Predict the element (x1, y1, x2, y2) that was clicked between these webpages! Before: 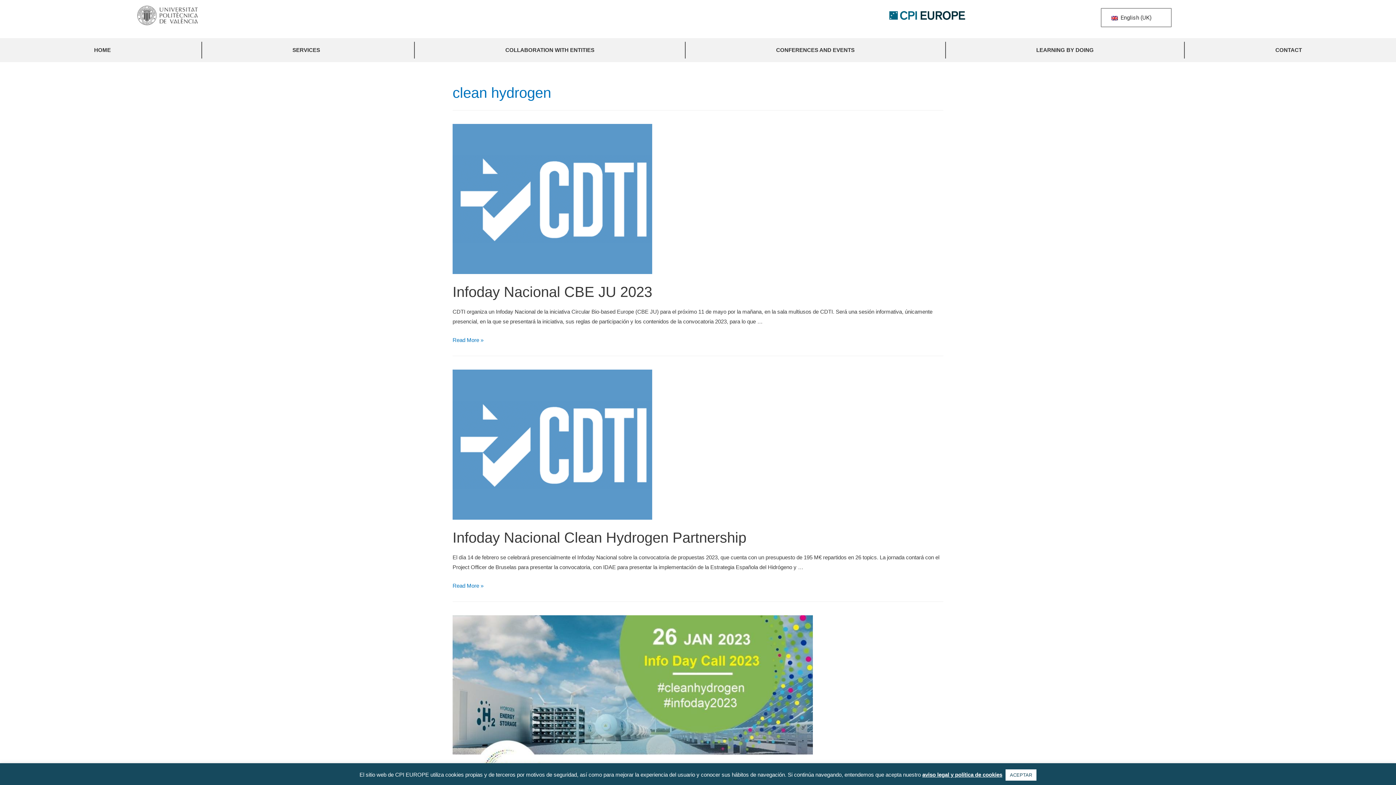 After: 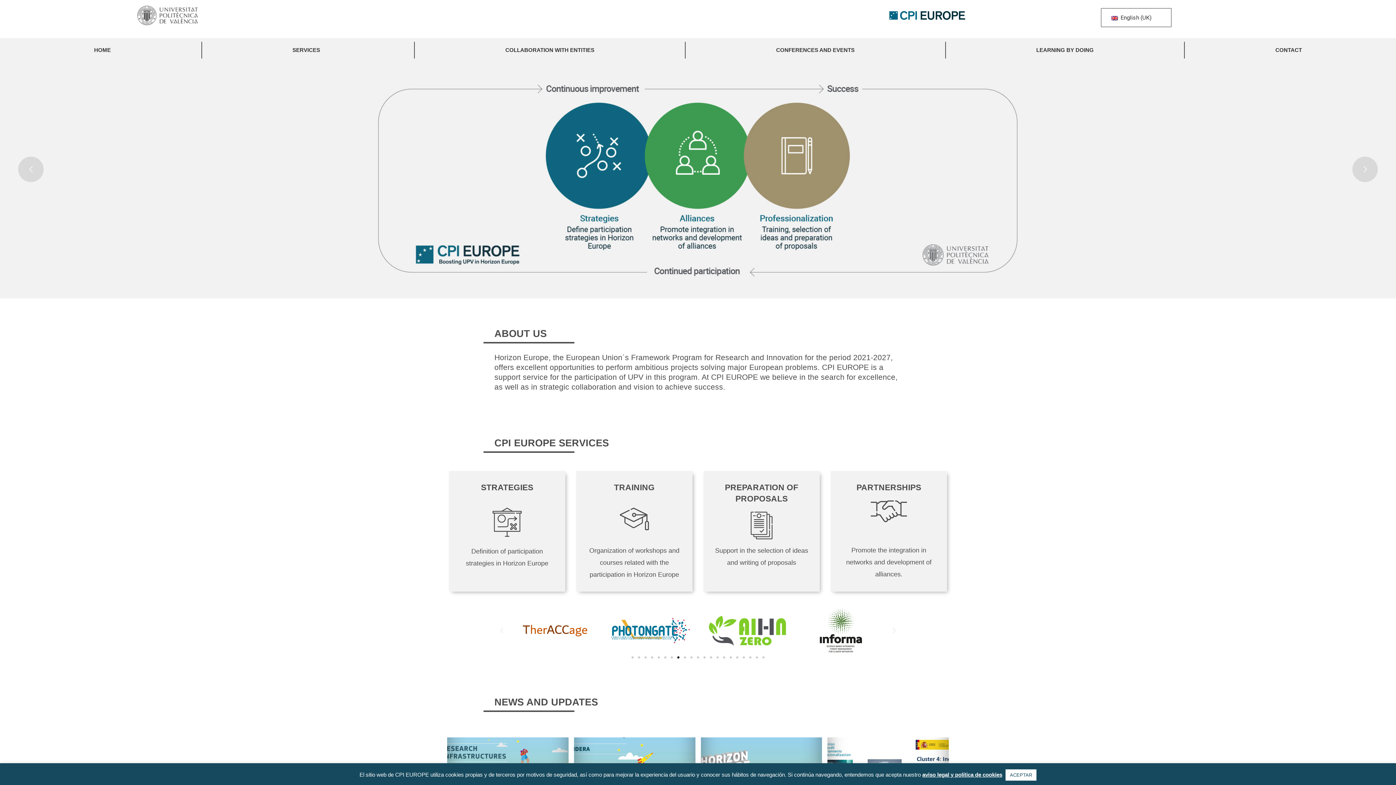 Action: bbox: (886, 8, 968, 22)